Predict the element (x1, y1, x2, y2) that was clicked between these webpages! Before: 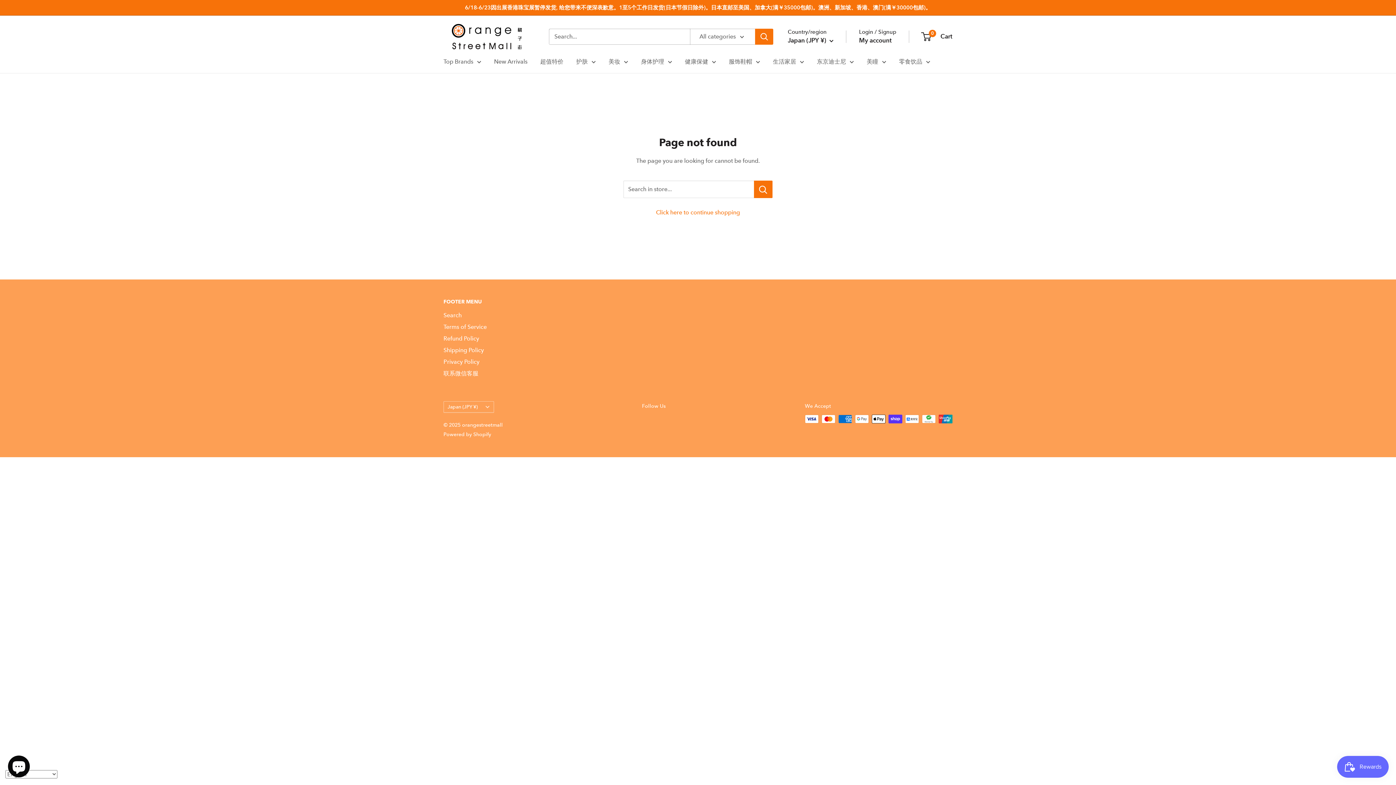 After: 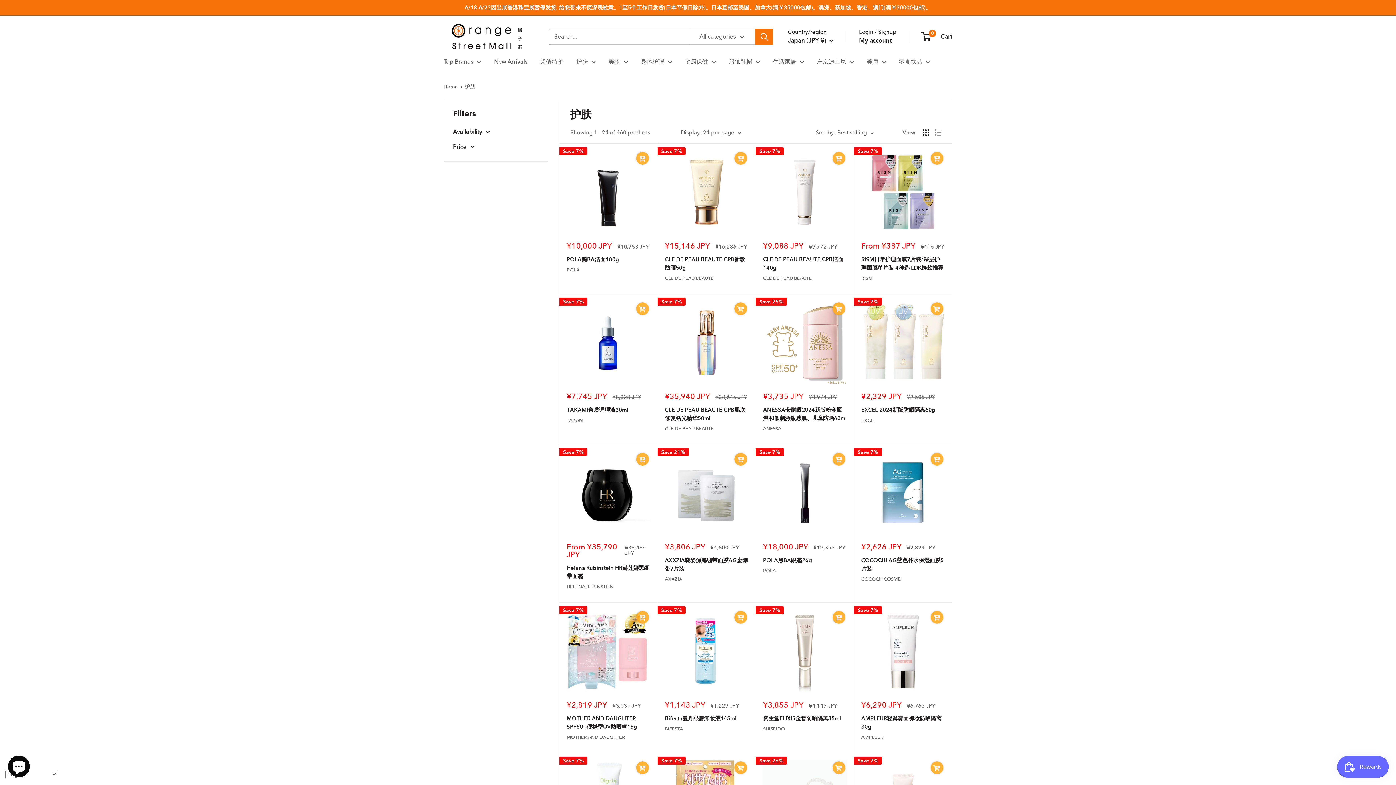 Action: label: 护肤 bbox: (576, 56, 596, 66)